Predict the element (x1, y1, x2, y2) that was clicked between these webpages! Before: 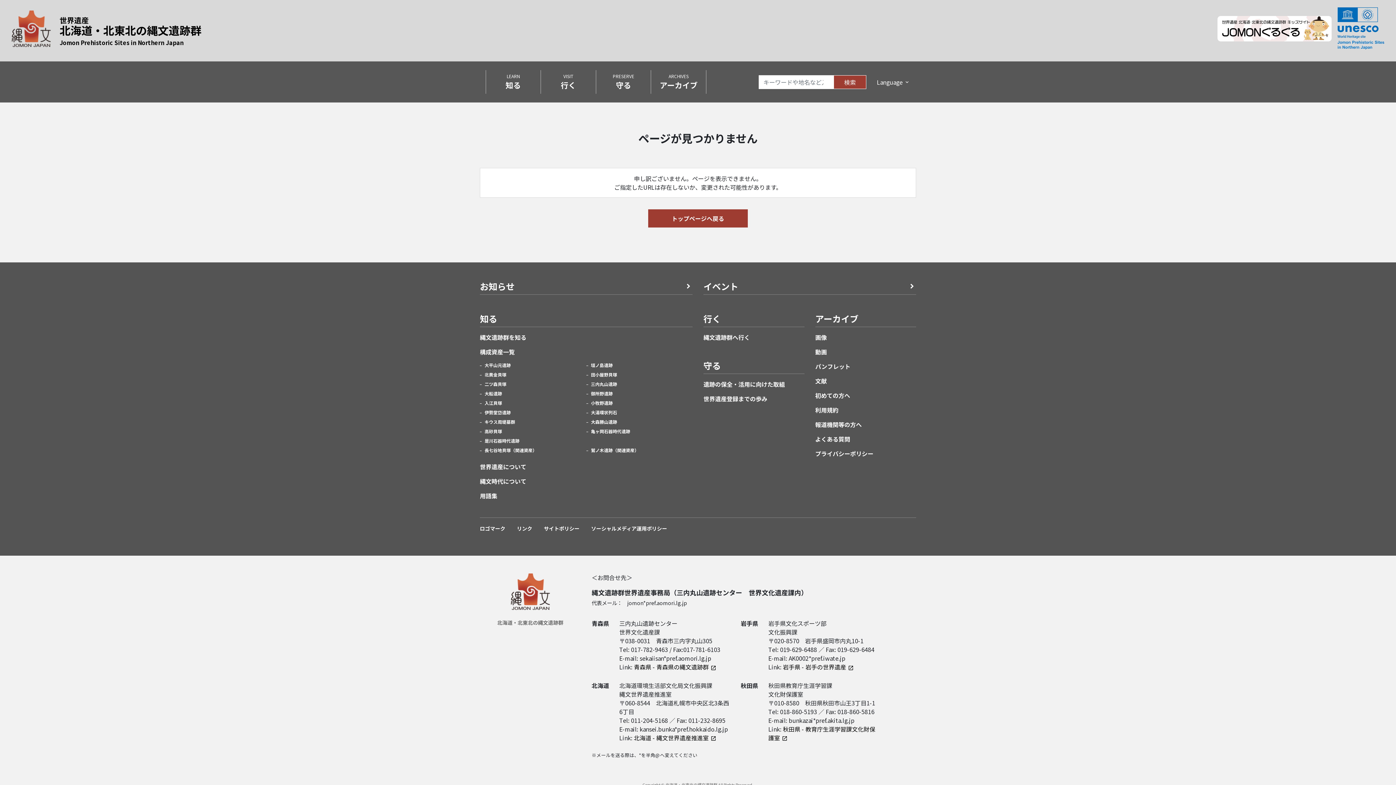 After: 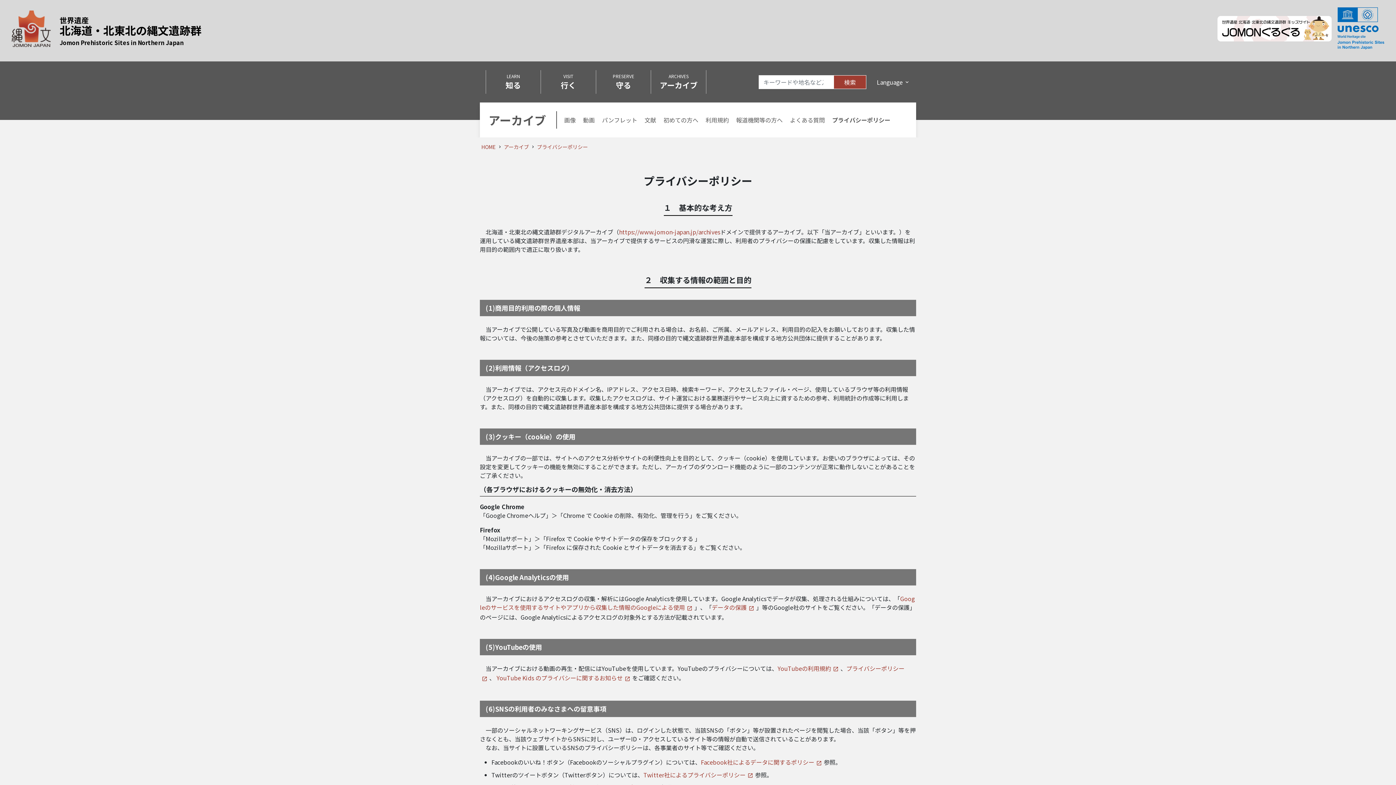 Action: label: プライバシーポリシー bbox: (815, 449, 873, 458)